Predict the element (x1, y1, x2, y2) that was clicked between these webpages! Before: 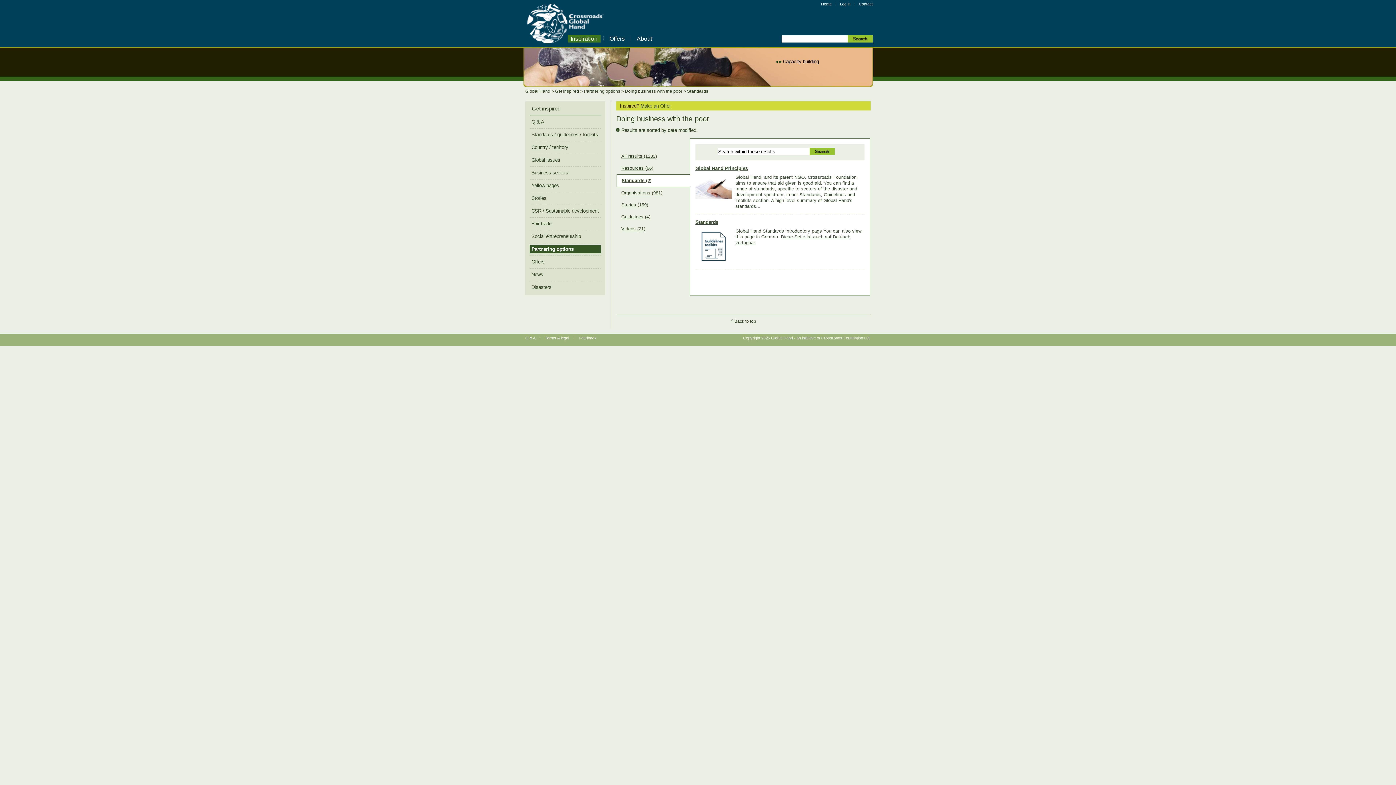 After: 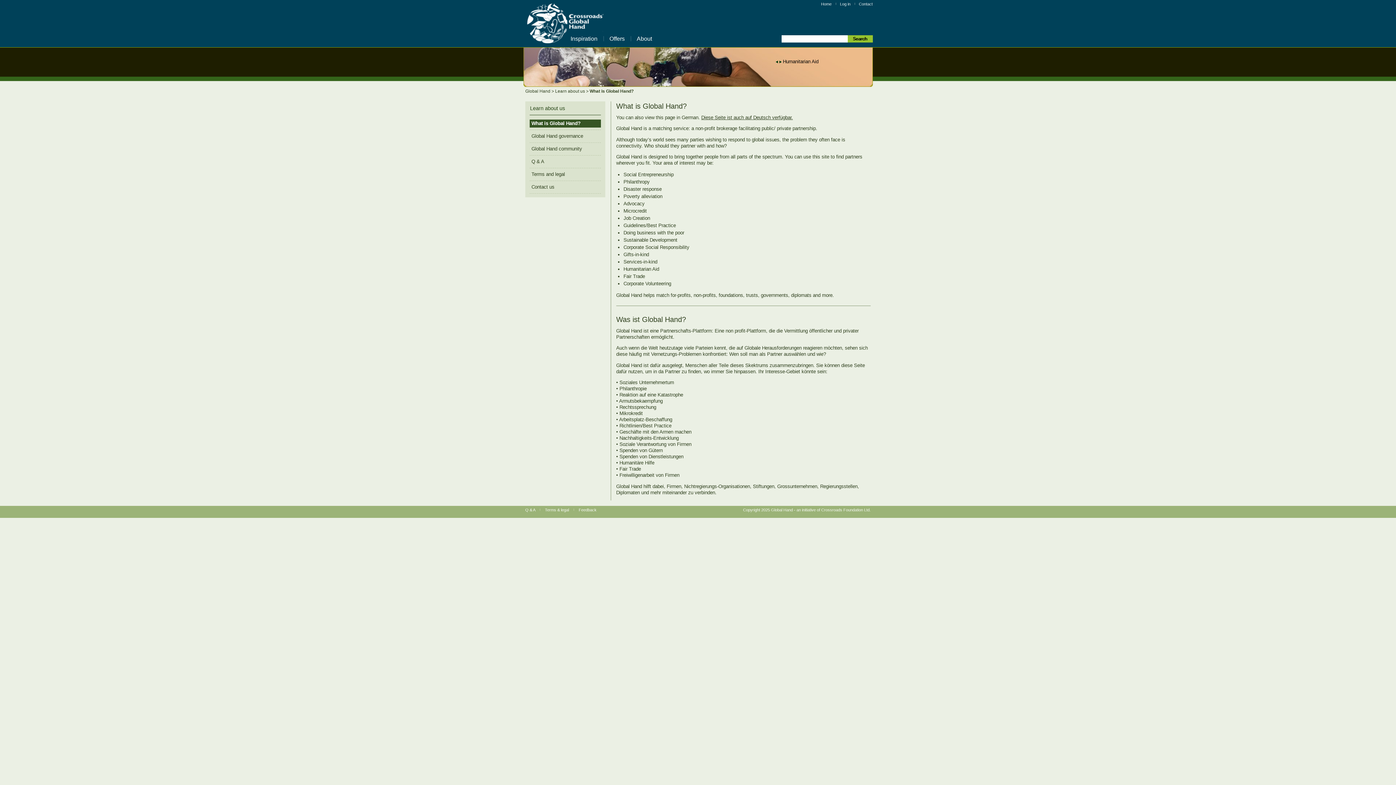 Action: label: About bbox: (634, 34, 655, 42)